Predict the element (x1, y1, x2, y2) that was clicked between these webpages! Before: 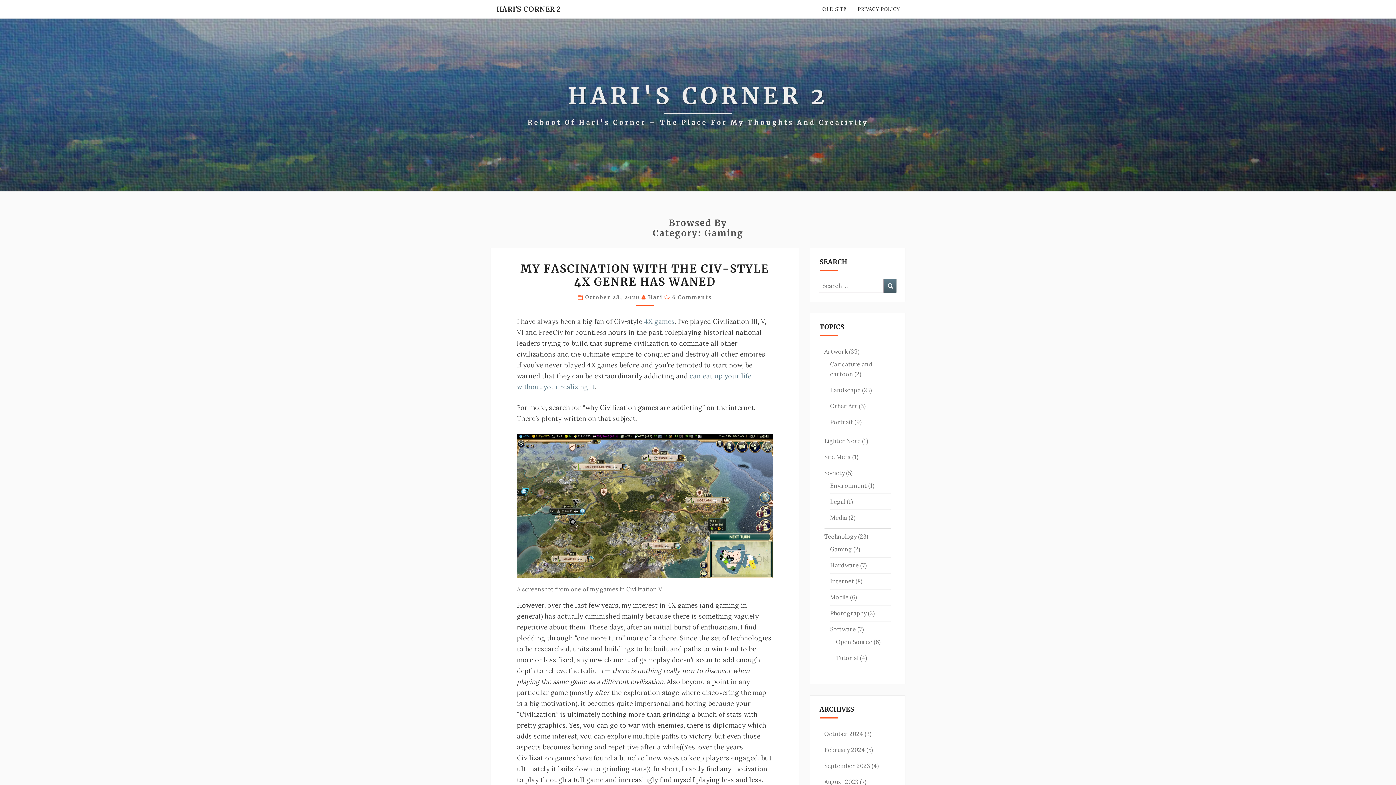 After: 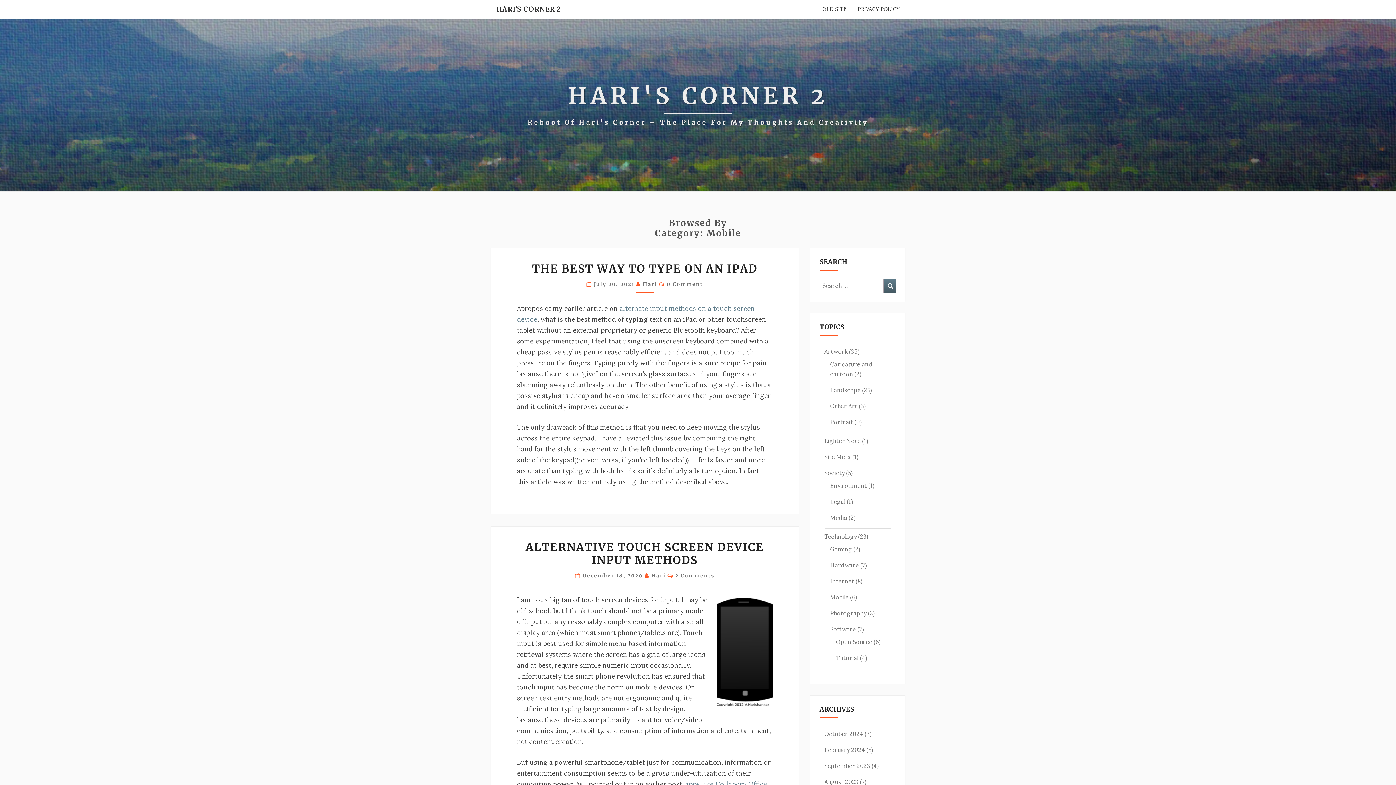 Action: label: Mobile bbox: (830, 593, 848, 601)